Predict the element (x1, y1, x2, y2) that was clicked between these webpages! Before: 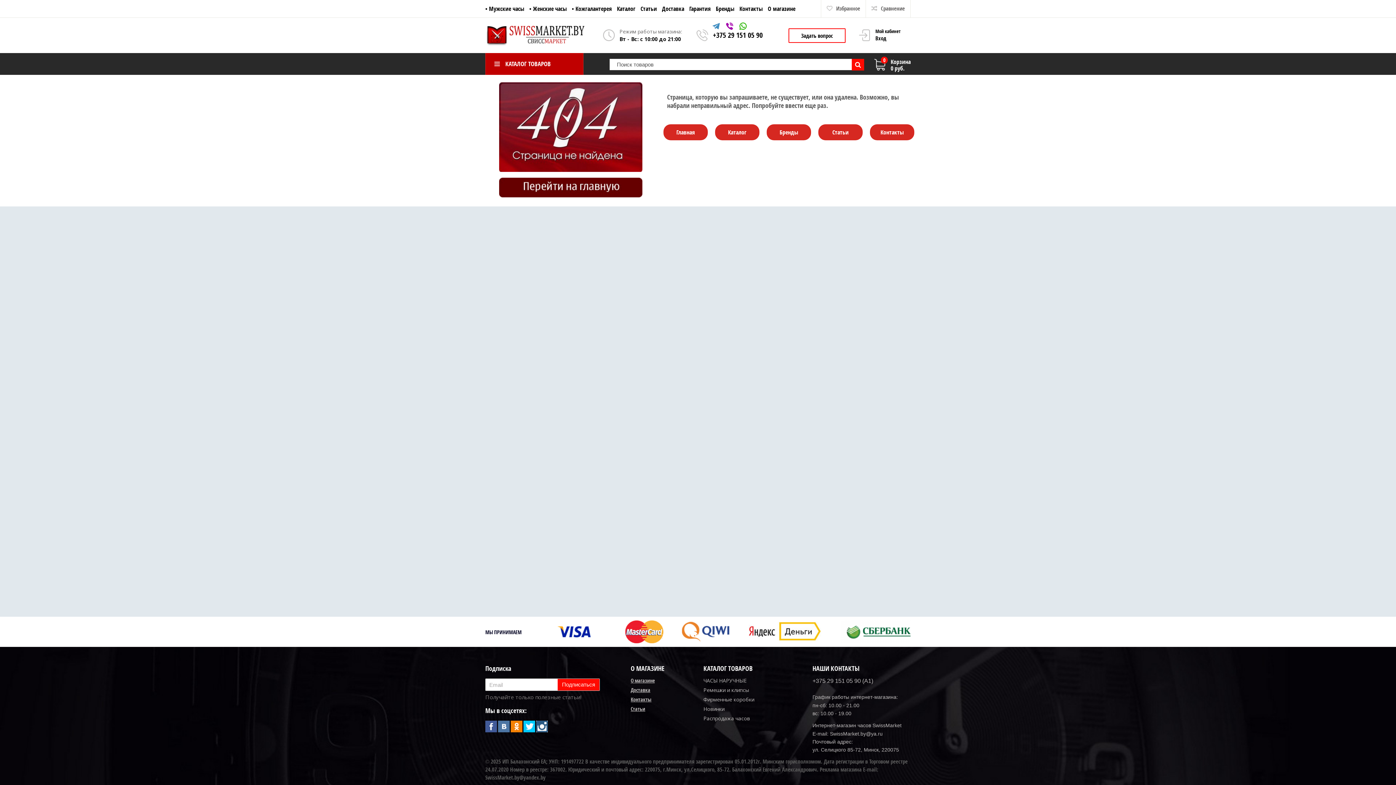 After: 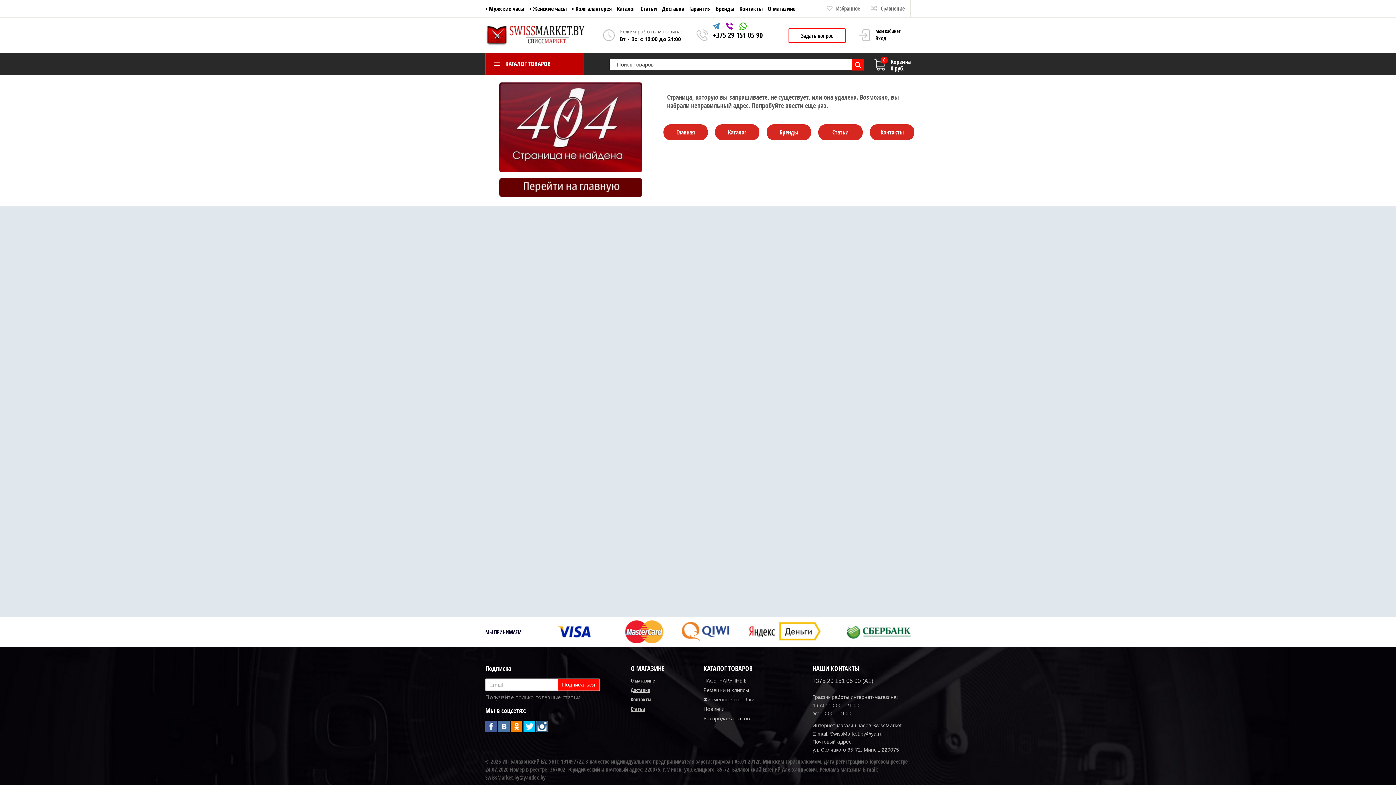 Action: label: Статьи bbox: (630, 705, 645, 712)